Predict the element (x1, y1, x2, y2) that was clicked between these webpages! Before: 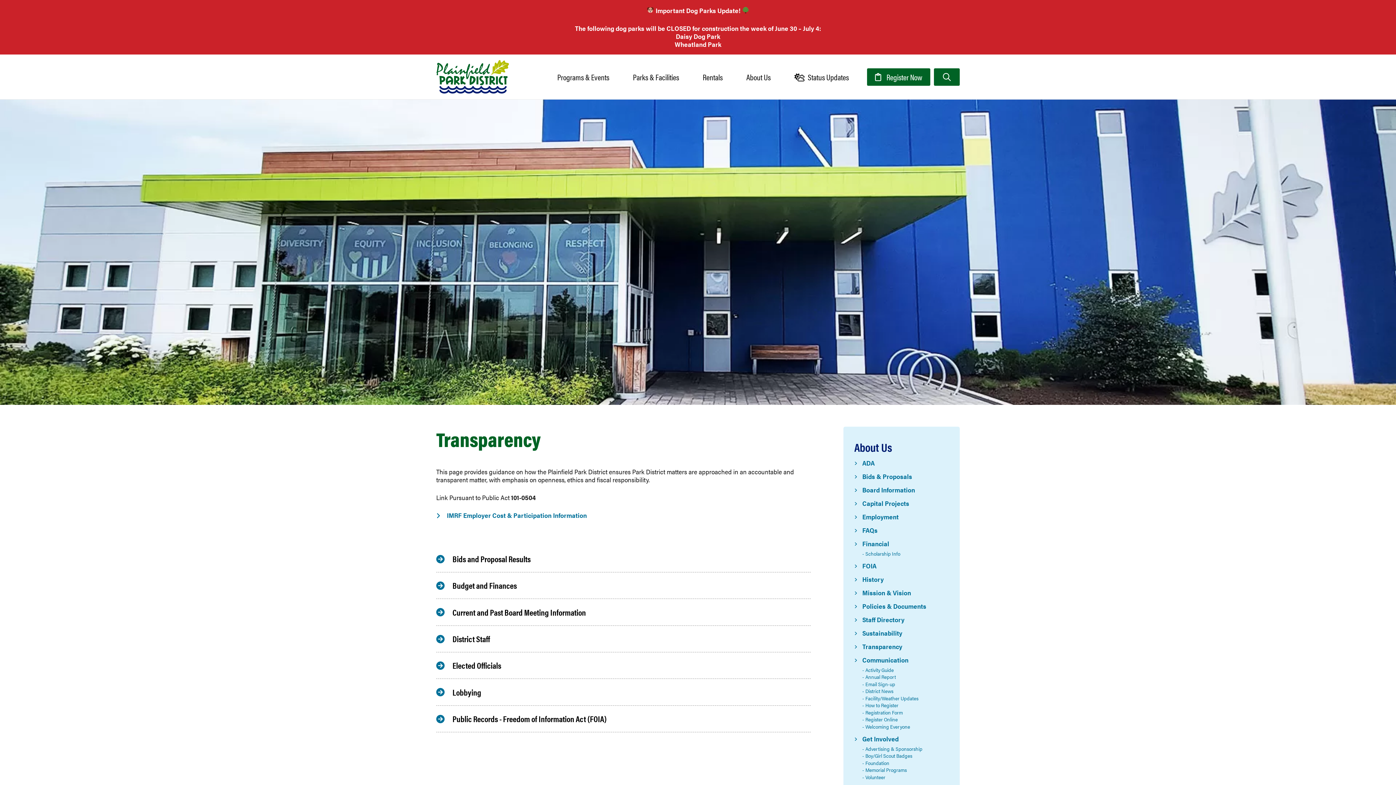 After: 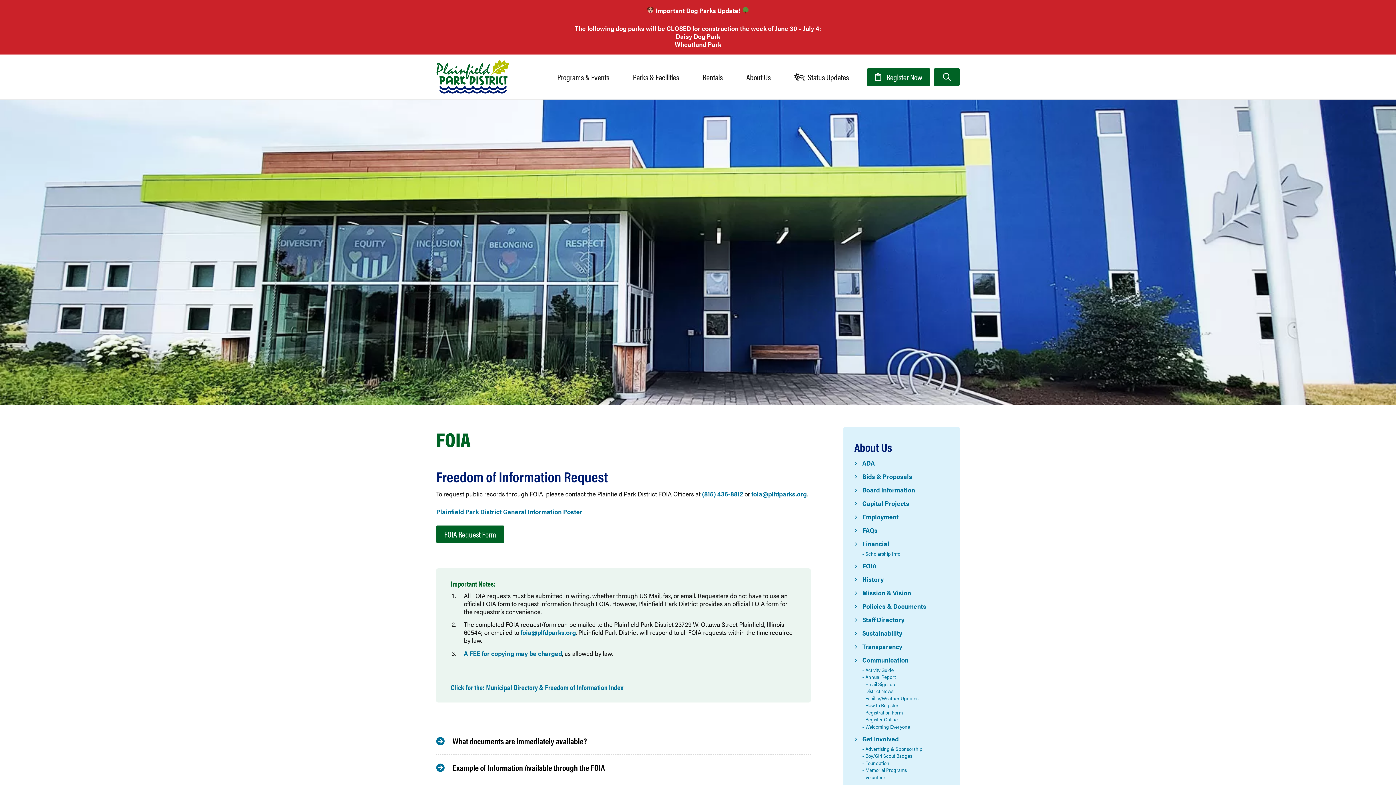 Action: bbox: (854, 559, 949, 572) label: FOIA